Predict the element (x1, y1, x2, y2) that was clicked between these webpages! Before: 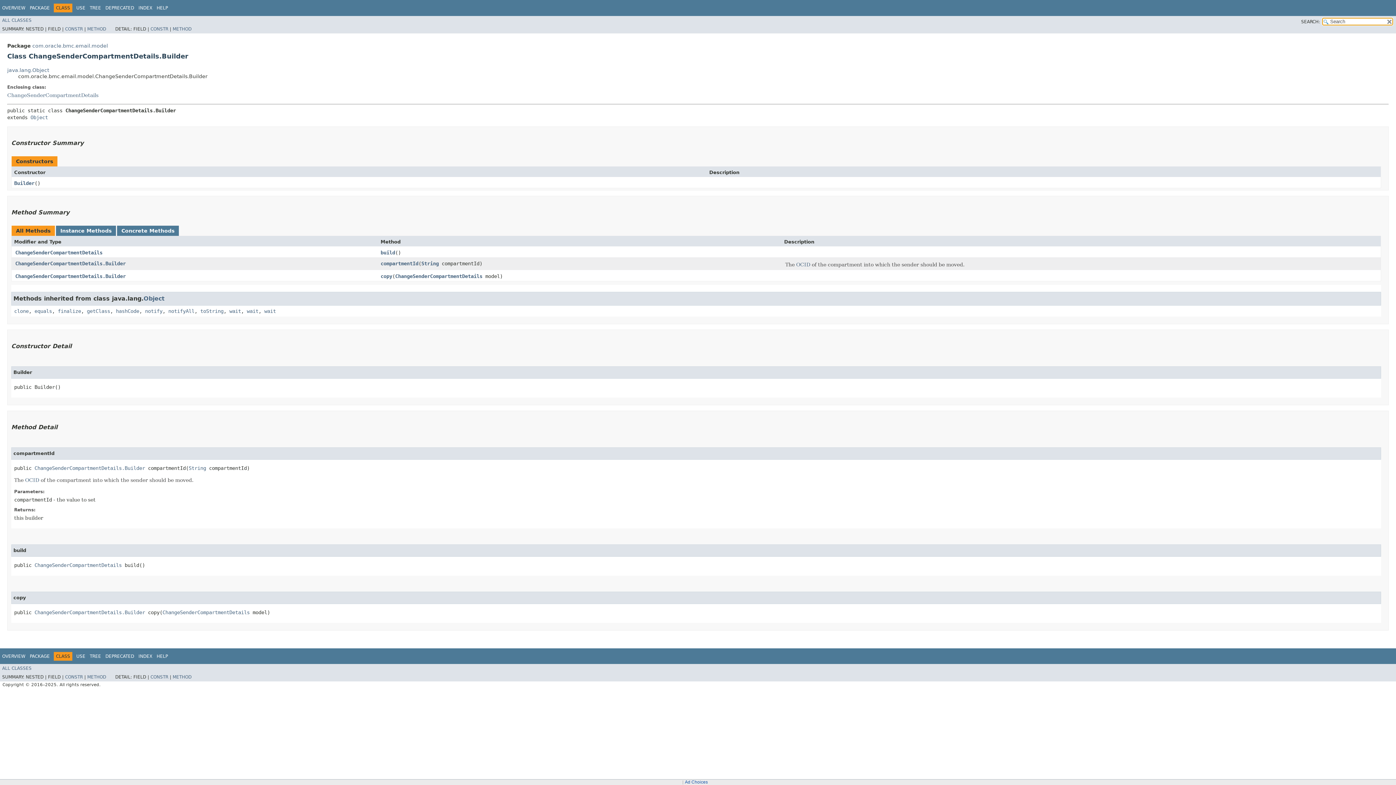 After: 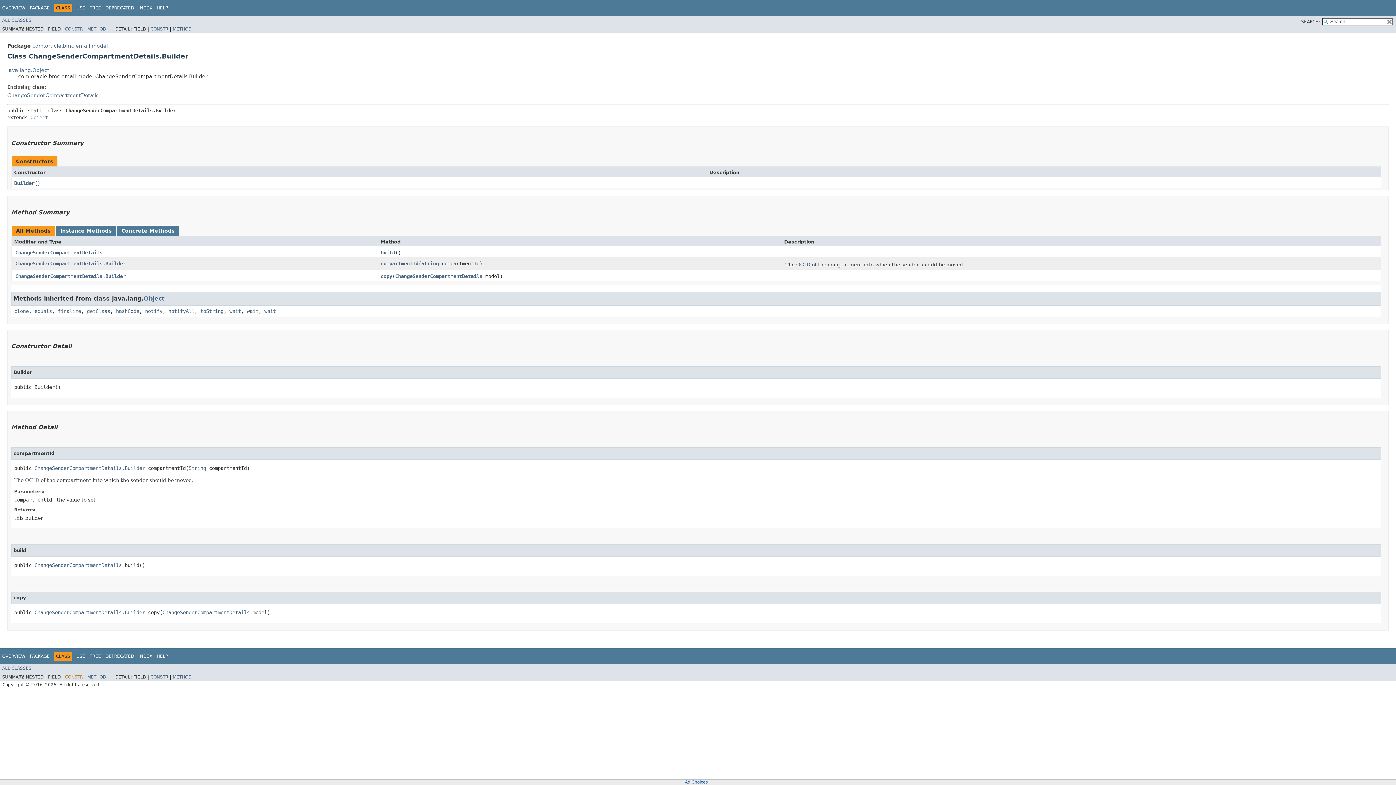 Action: bbox: (65, 674, 82, 680) label: CONSTR